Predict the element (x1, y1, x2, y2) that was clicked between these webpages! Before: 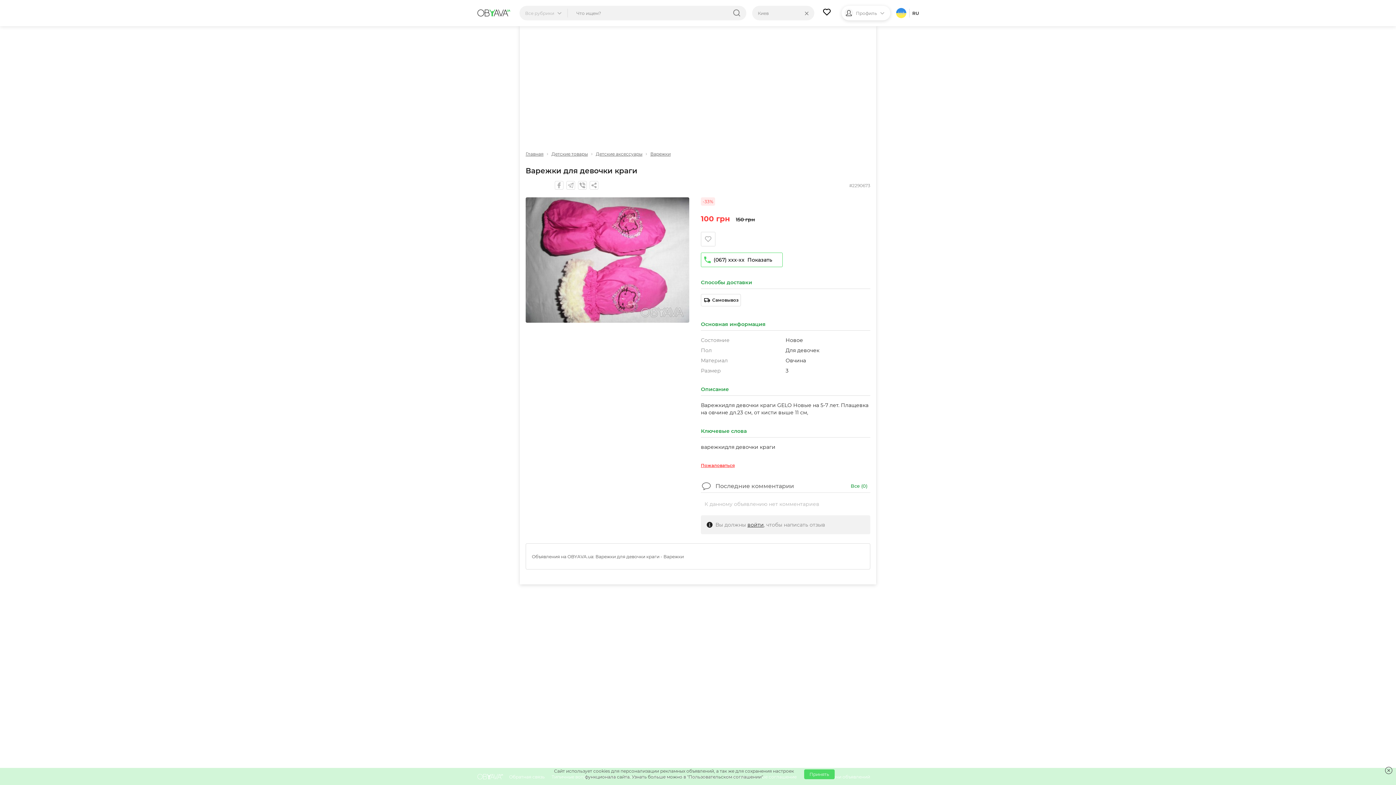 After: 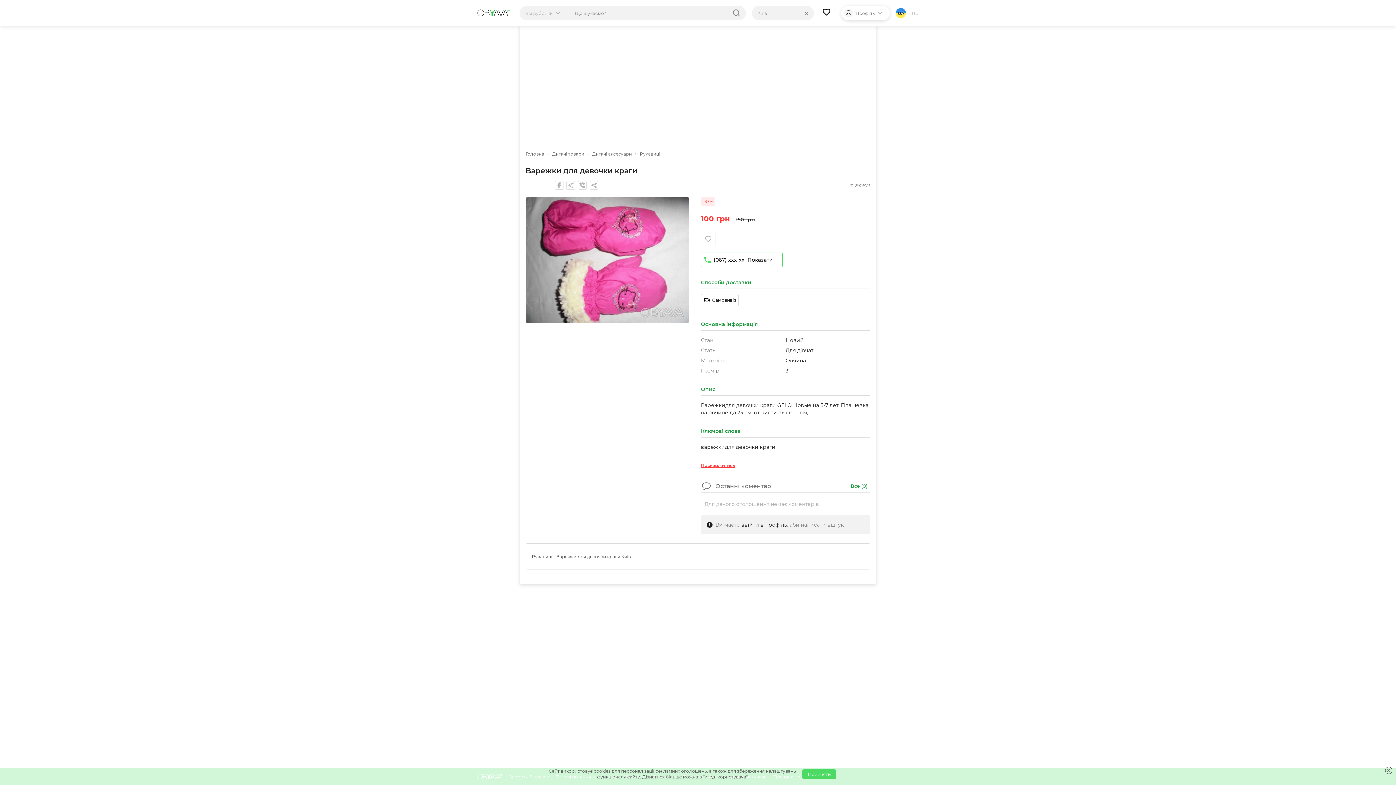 Action: bbox: (896, 8, 906, 18) label: UA